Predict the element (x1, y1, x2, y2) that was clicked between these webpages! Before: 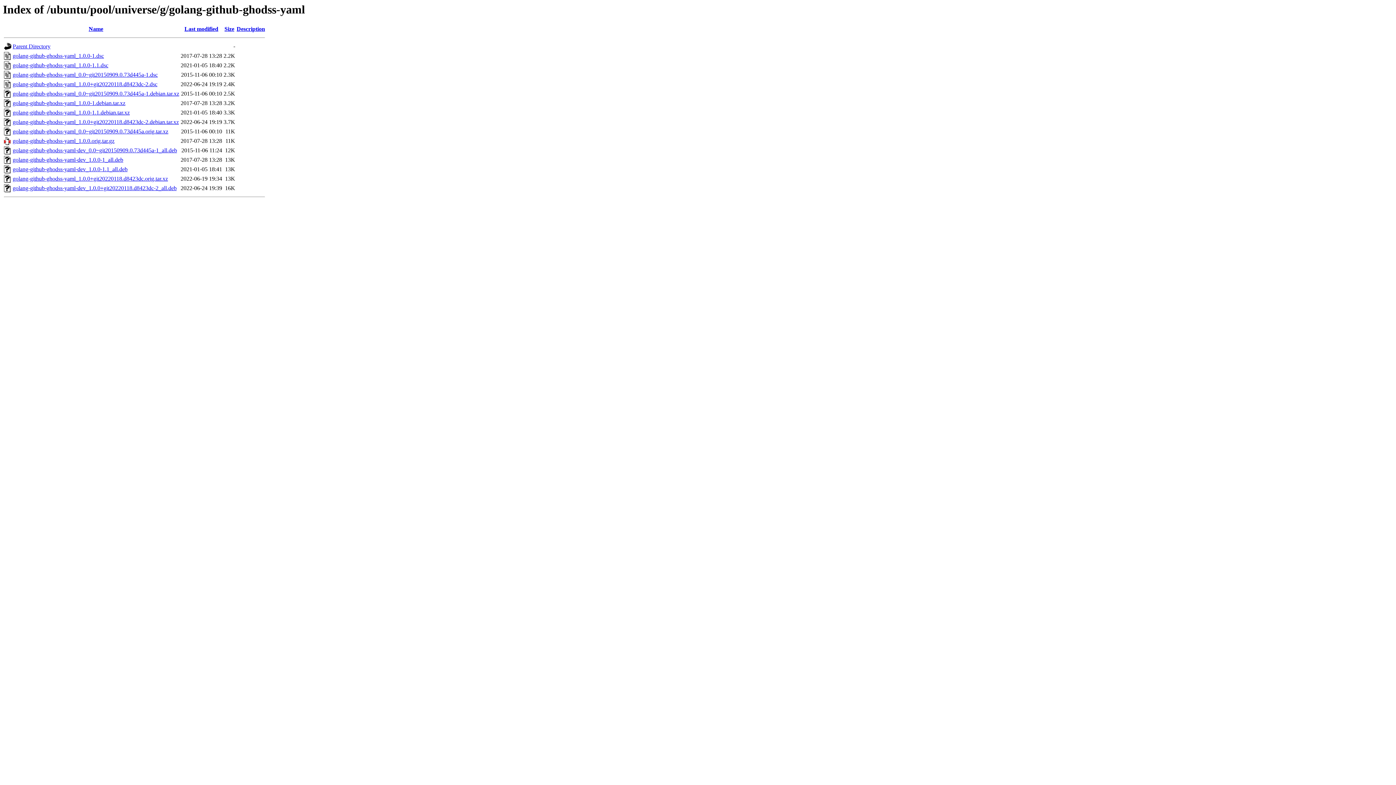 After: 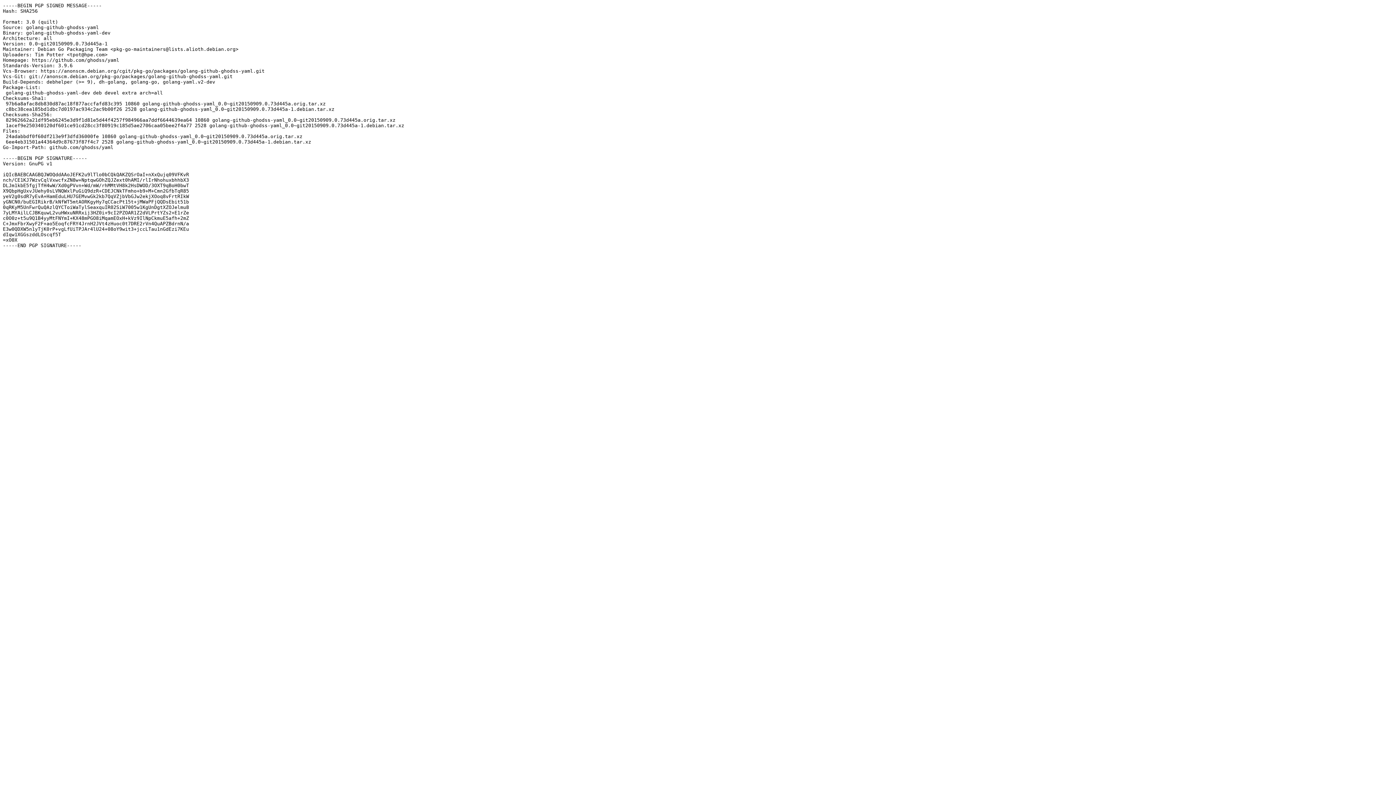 Action: bbox: (12, 71, 157, 77) label: golang-github-ghodss-yaml_0.0~git20150909.0.73d445a-1.dsc